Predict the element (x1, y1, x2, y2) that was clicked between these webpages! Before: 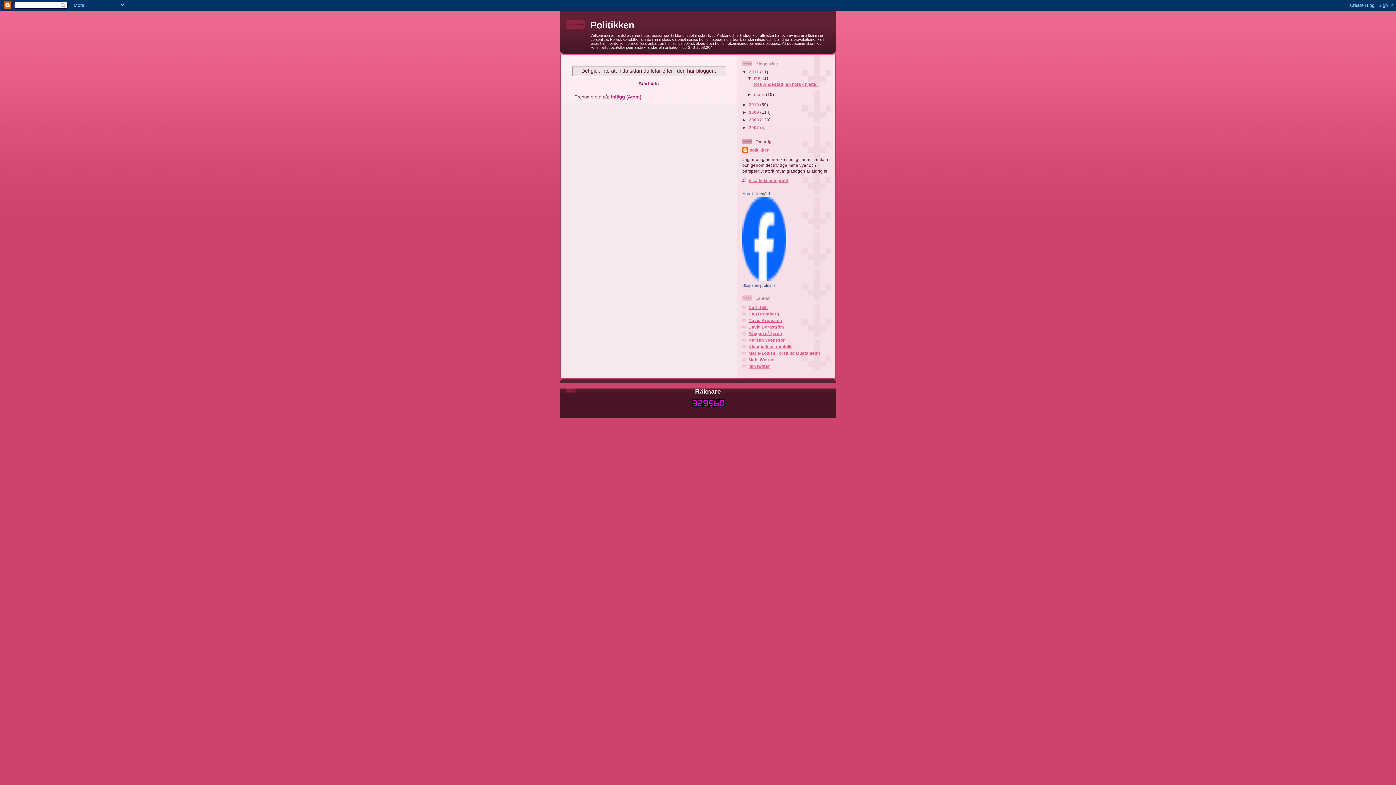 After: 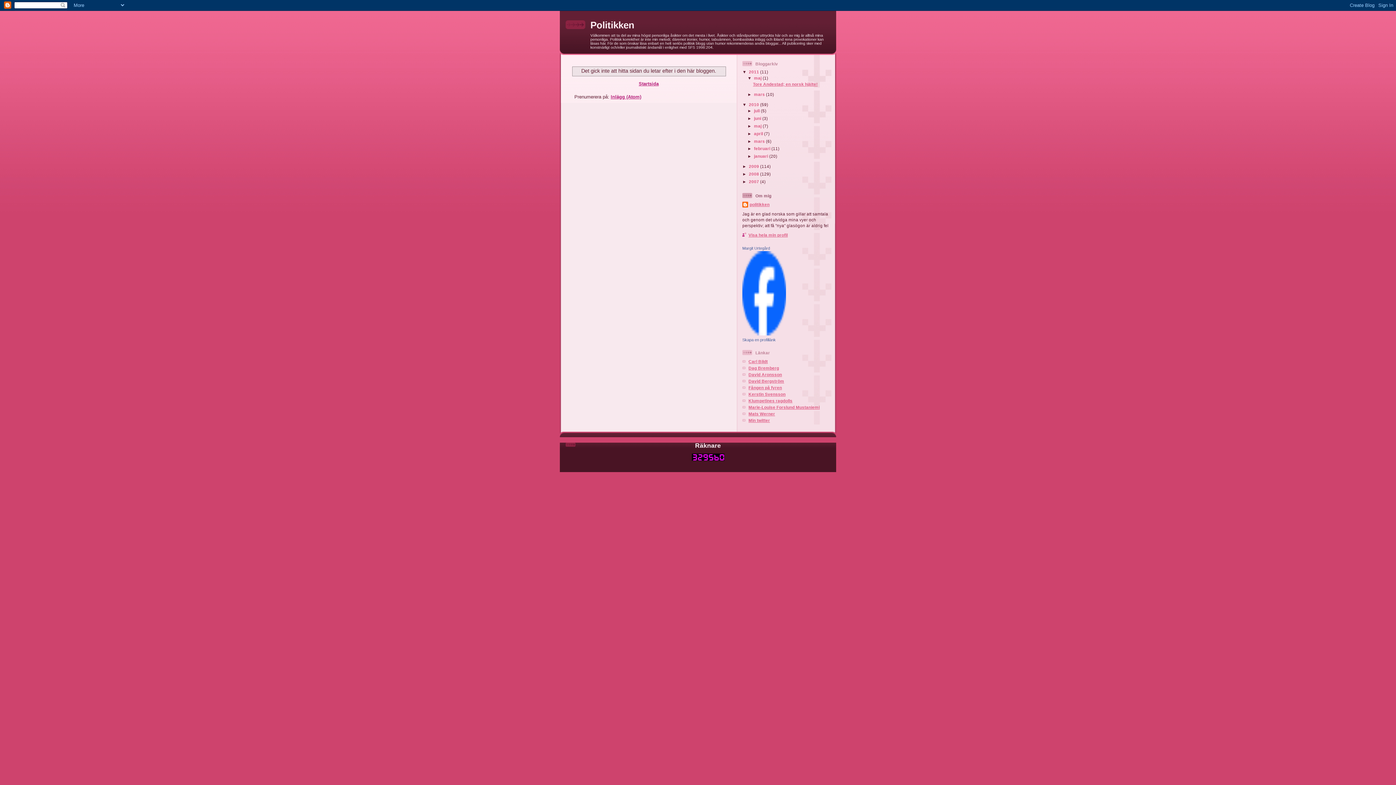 Action: bbox: (742, 102, 749, 106) label: ►  